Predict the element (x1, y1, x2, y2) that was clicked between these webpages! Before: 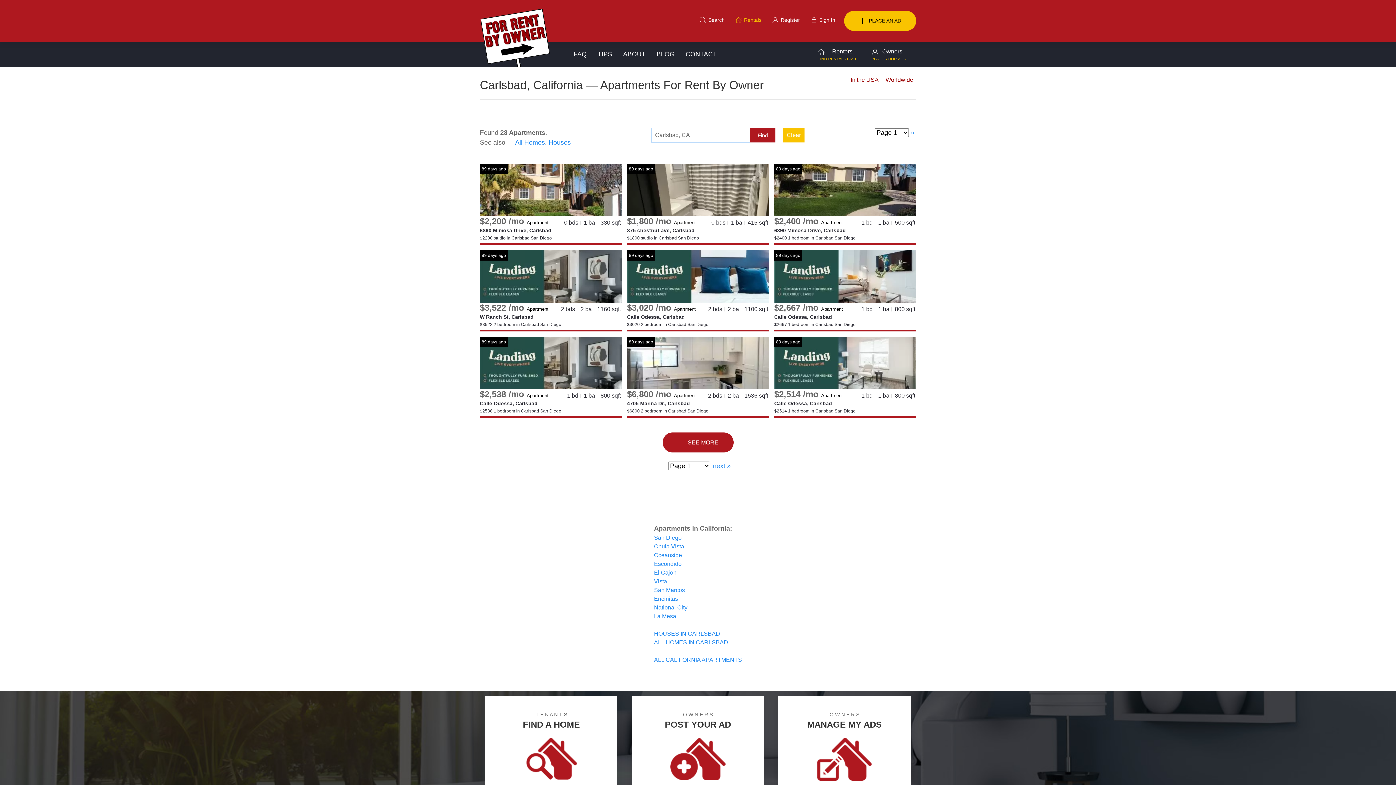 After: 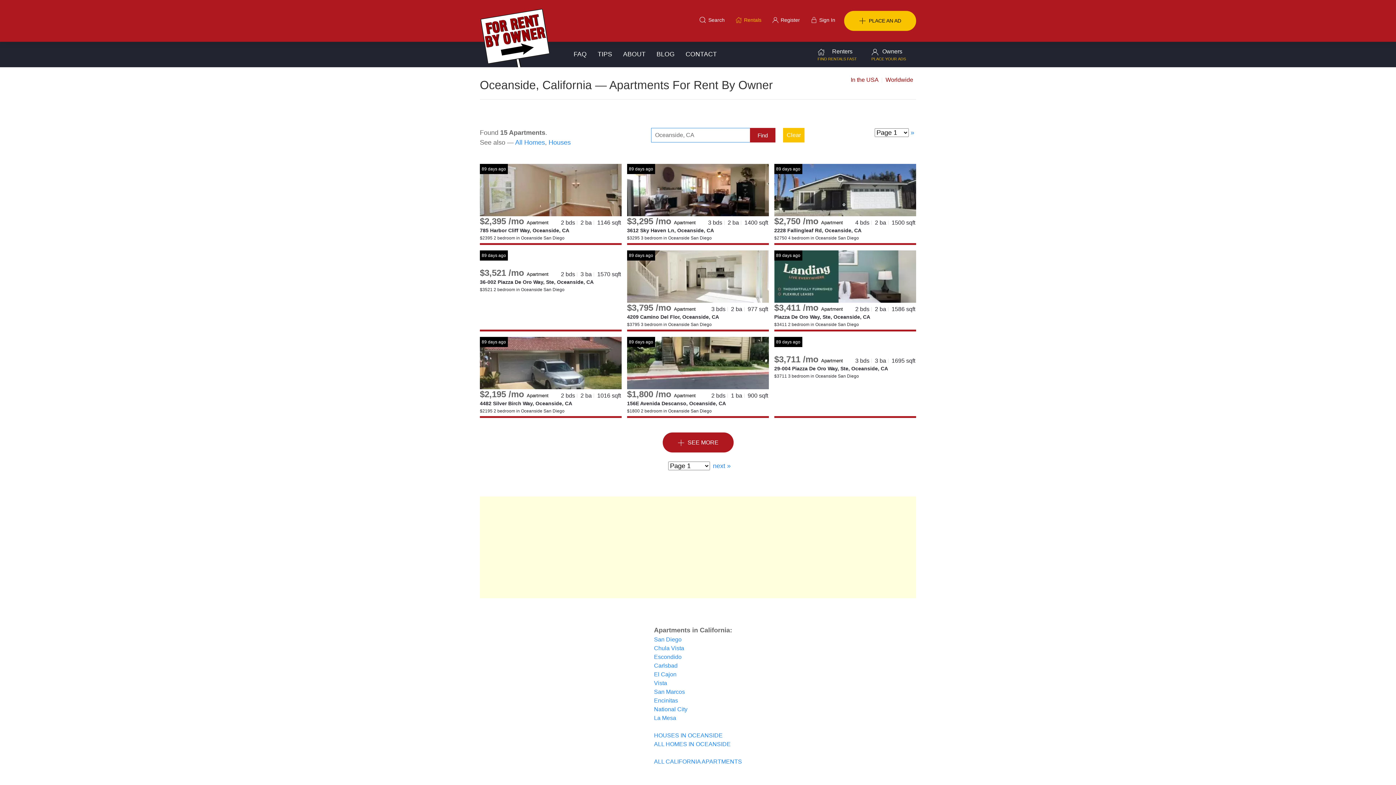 Action: label: Oceanside bbox: (654, 552, 682, 558)